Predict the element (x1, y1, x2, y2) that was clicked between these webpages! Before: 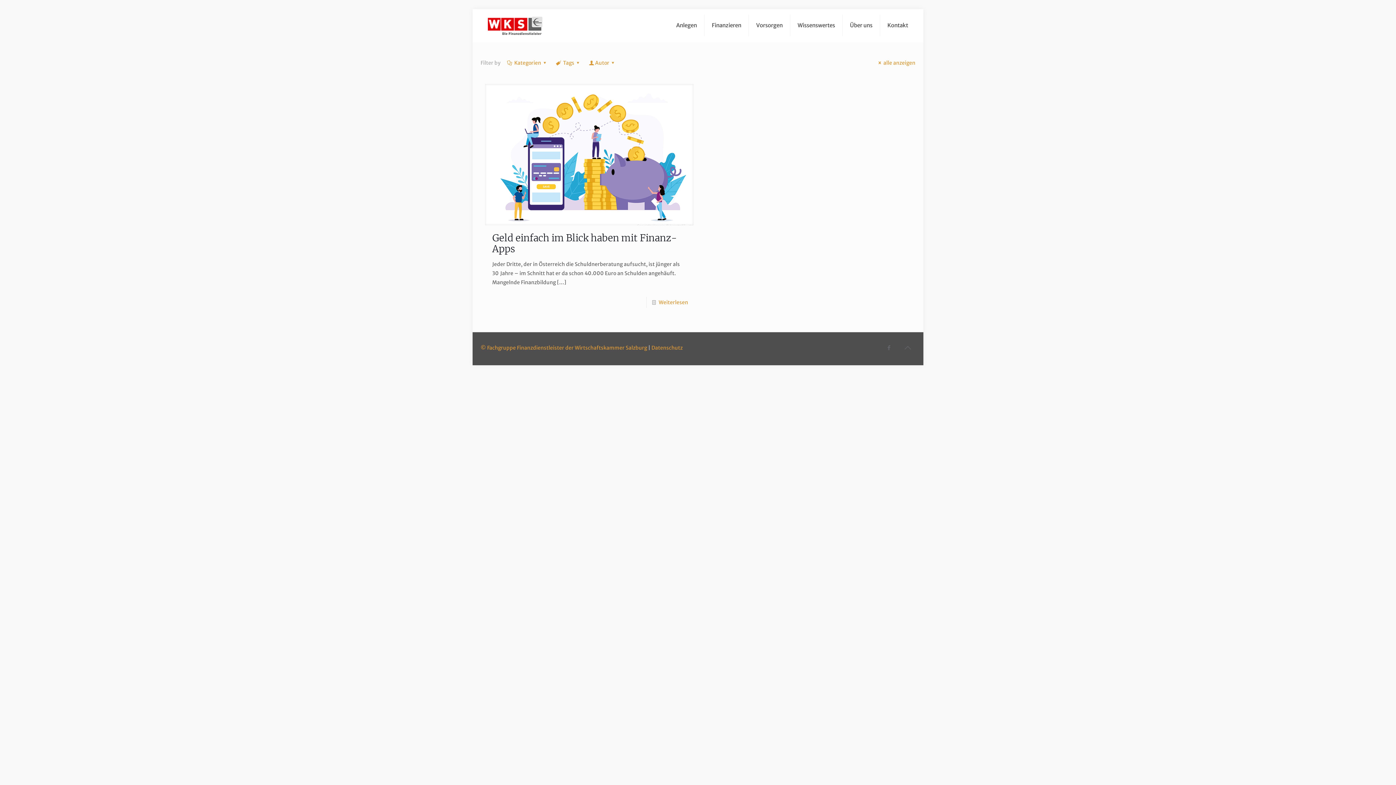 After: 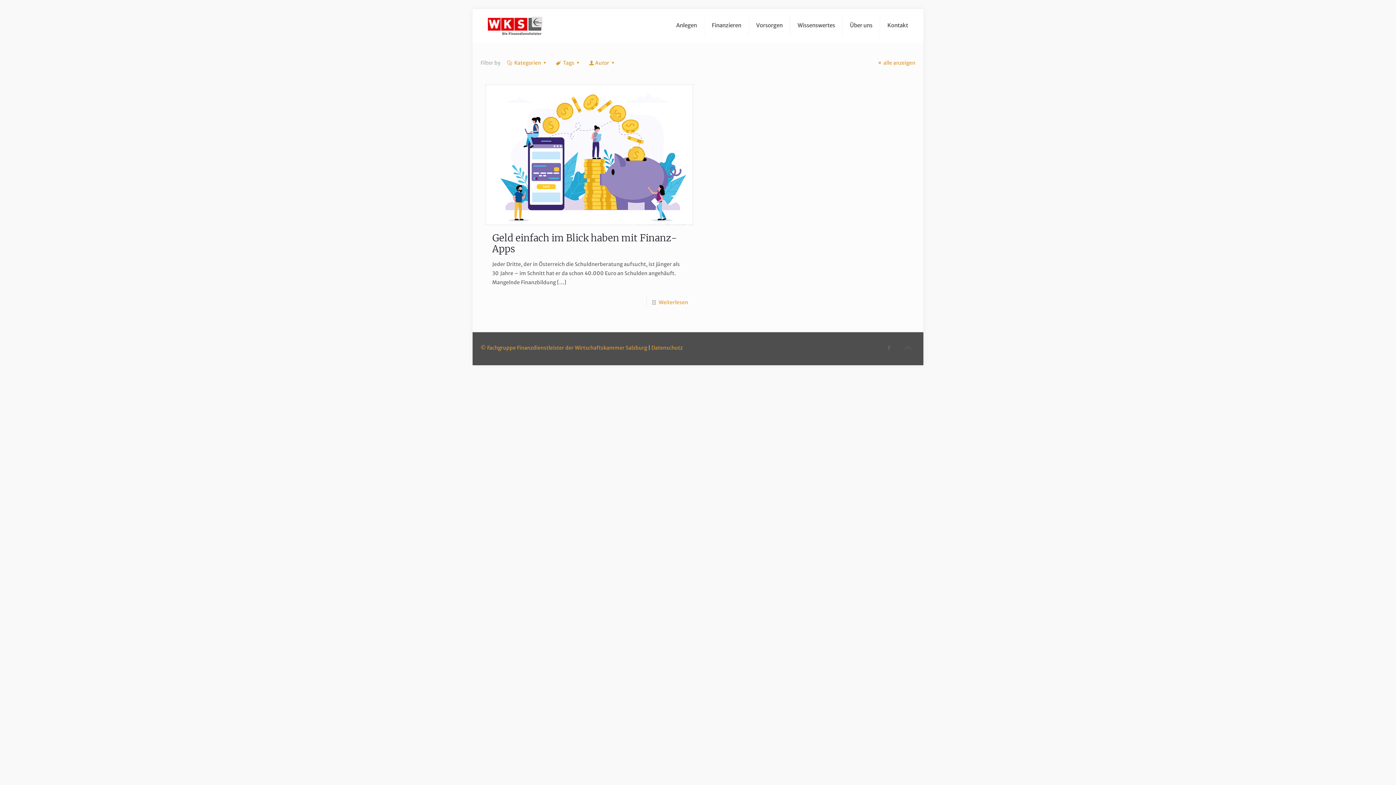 Action: bbox: (900, 340, 915, 355)